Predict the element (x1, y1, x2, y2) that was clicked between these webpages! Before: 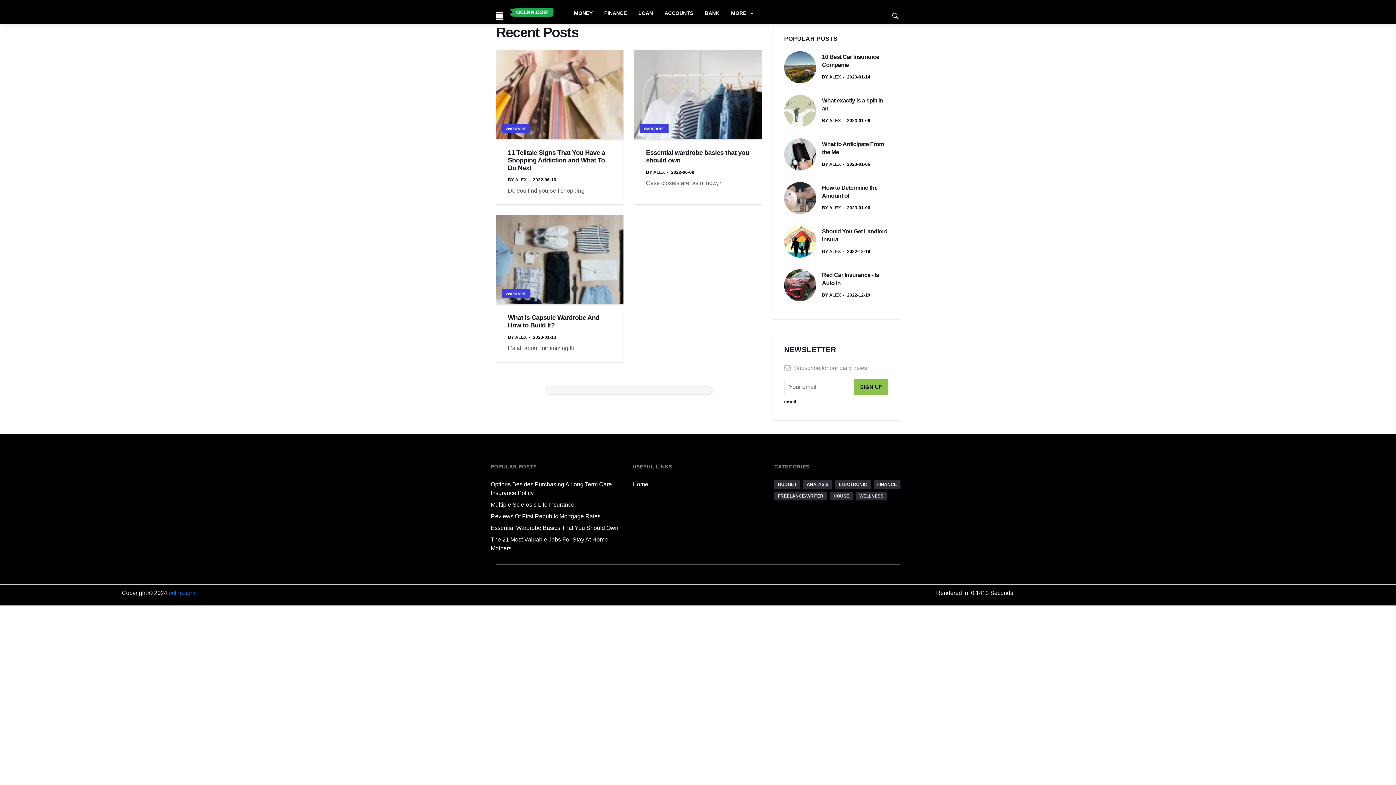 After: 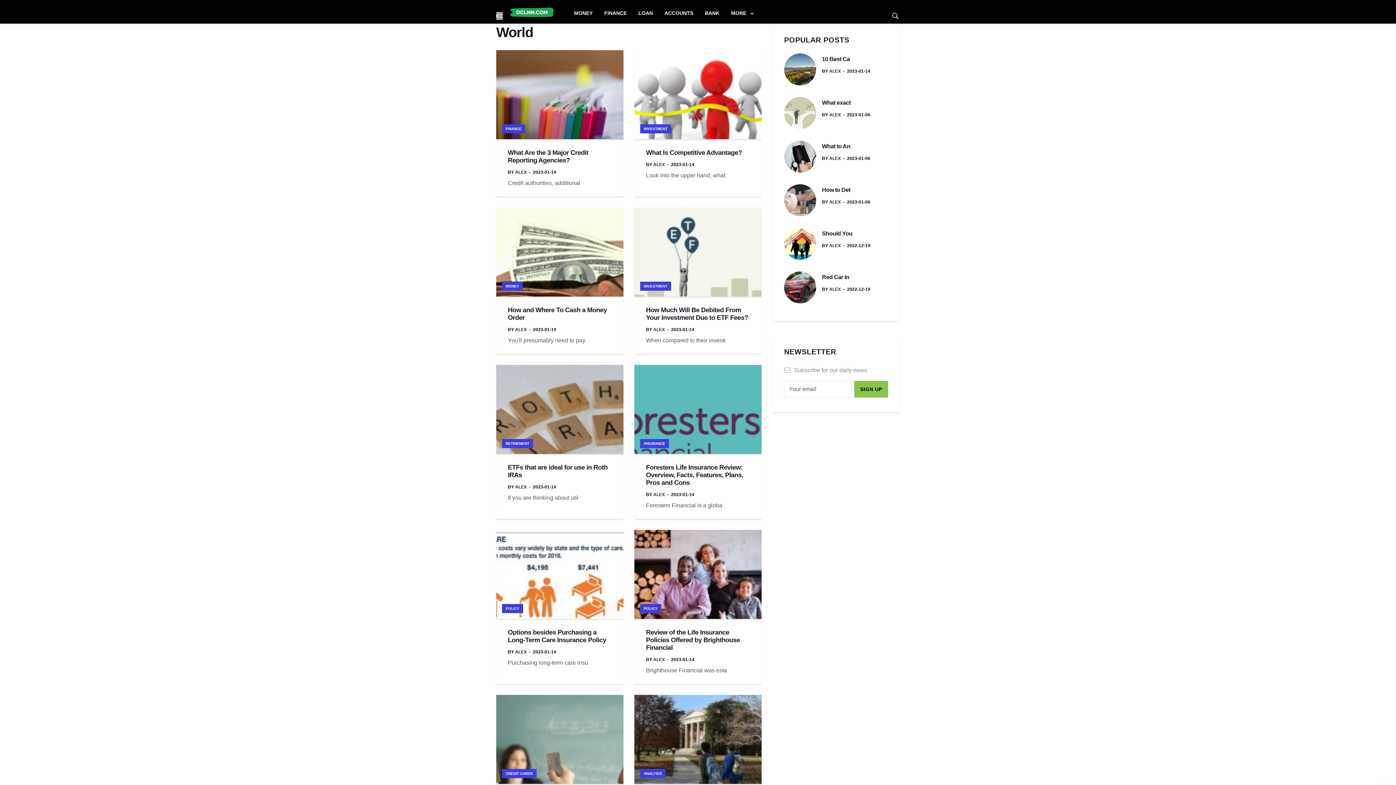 Action: bbox: (829, 249, 841, 254) label: ALEX